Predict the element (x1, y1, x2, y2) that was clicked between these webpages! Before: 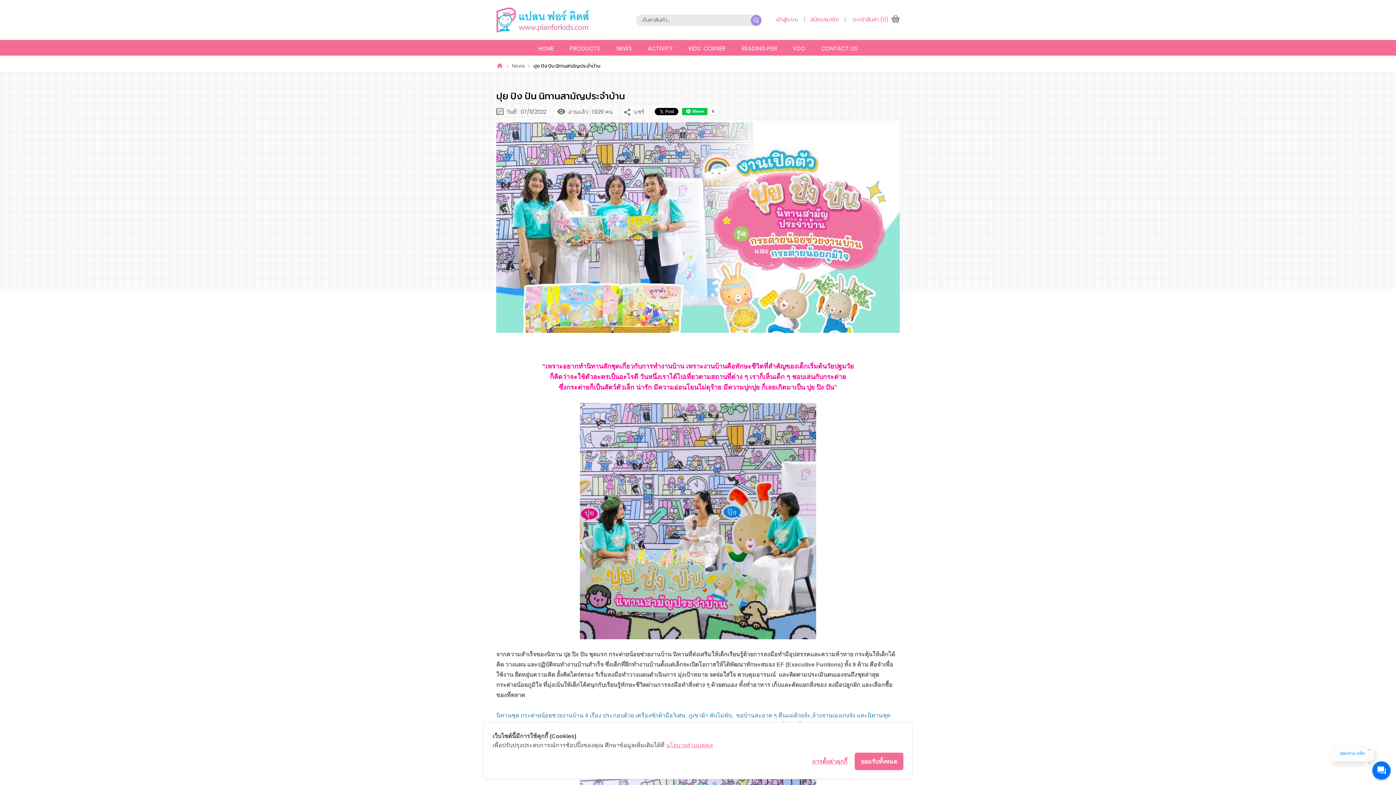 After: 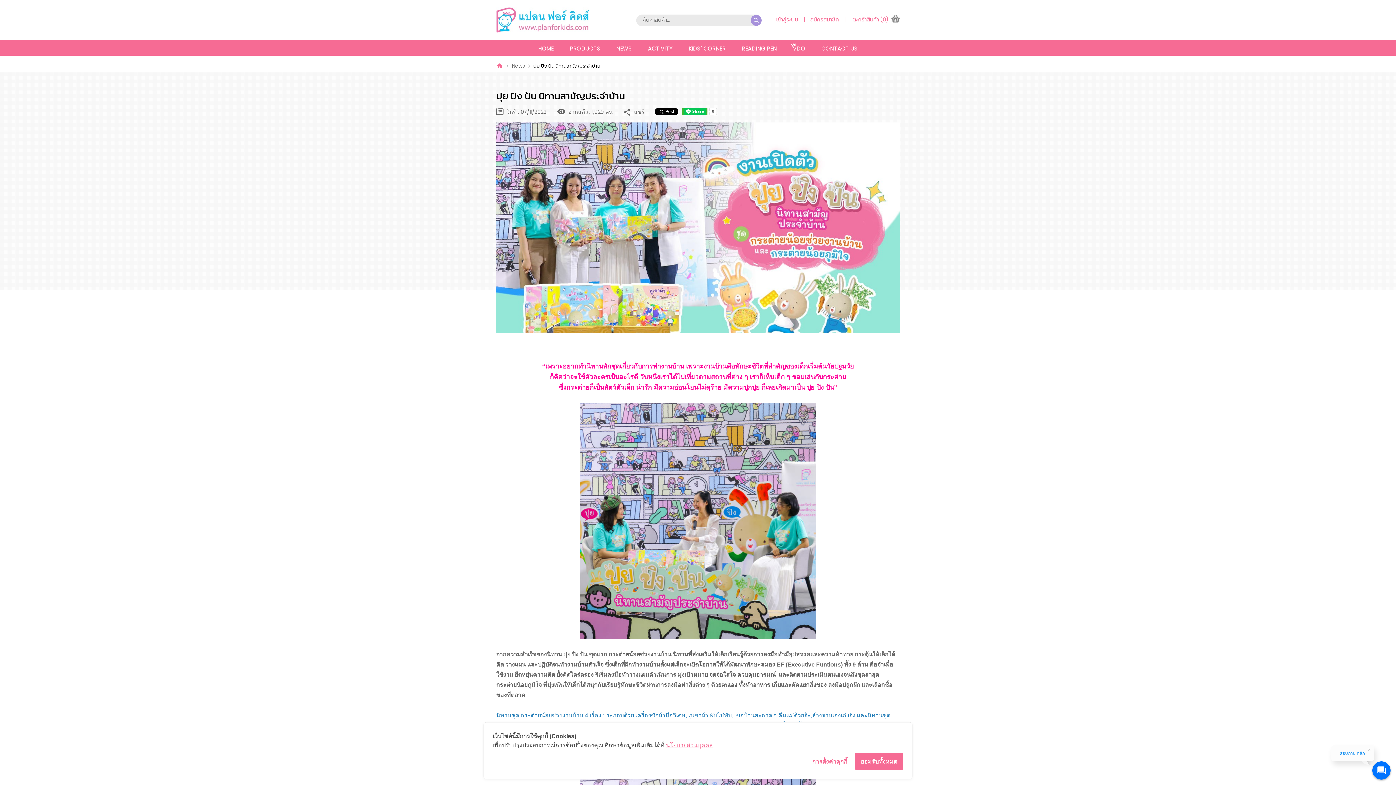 Action: bbox: (785, 40, 812, 55) label: VDO